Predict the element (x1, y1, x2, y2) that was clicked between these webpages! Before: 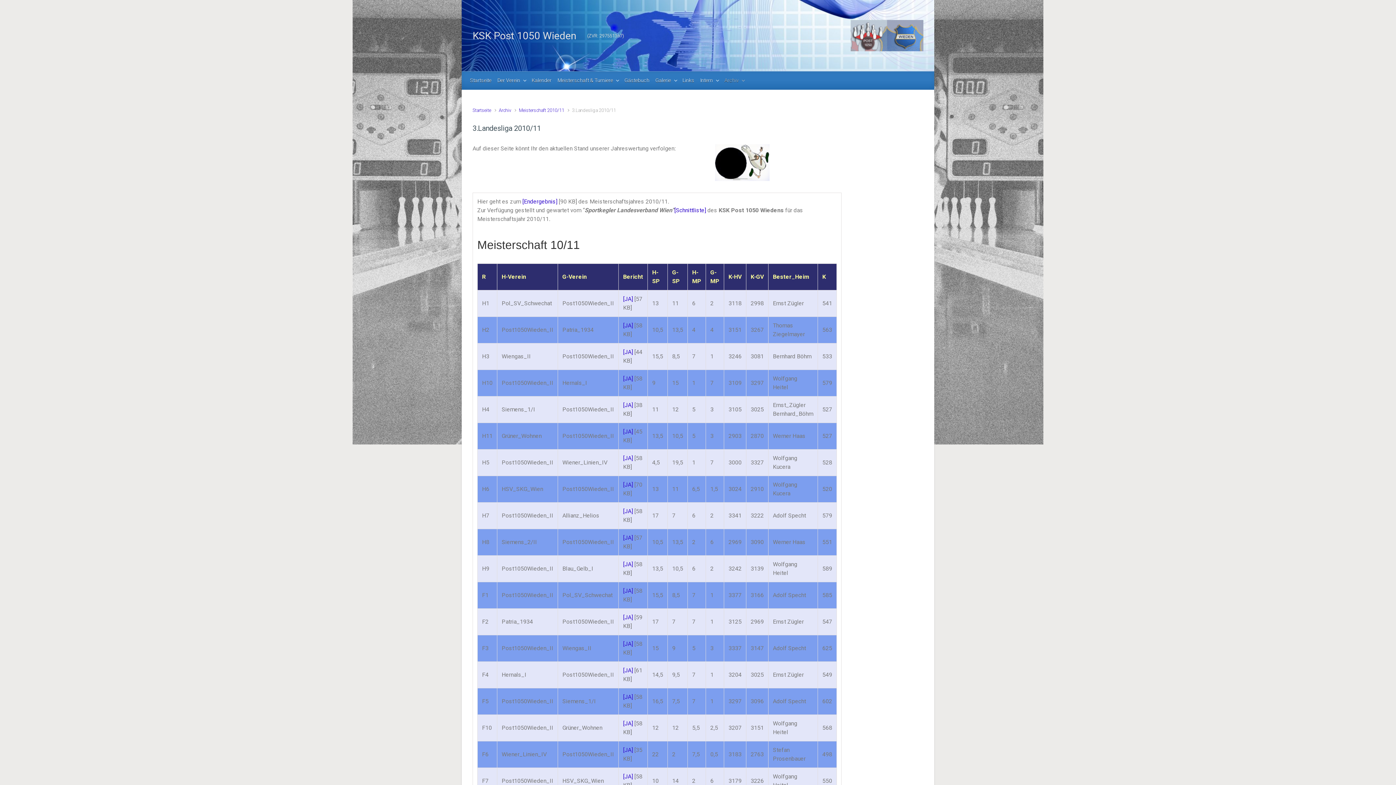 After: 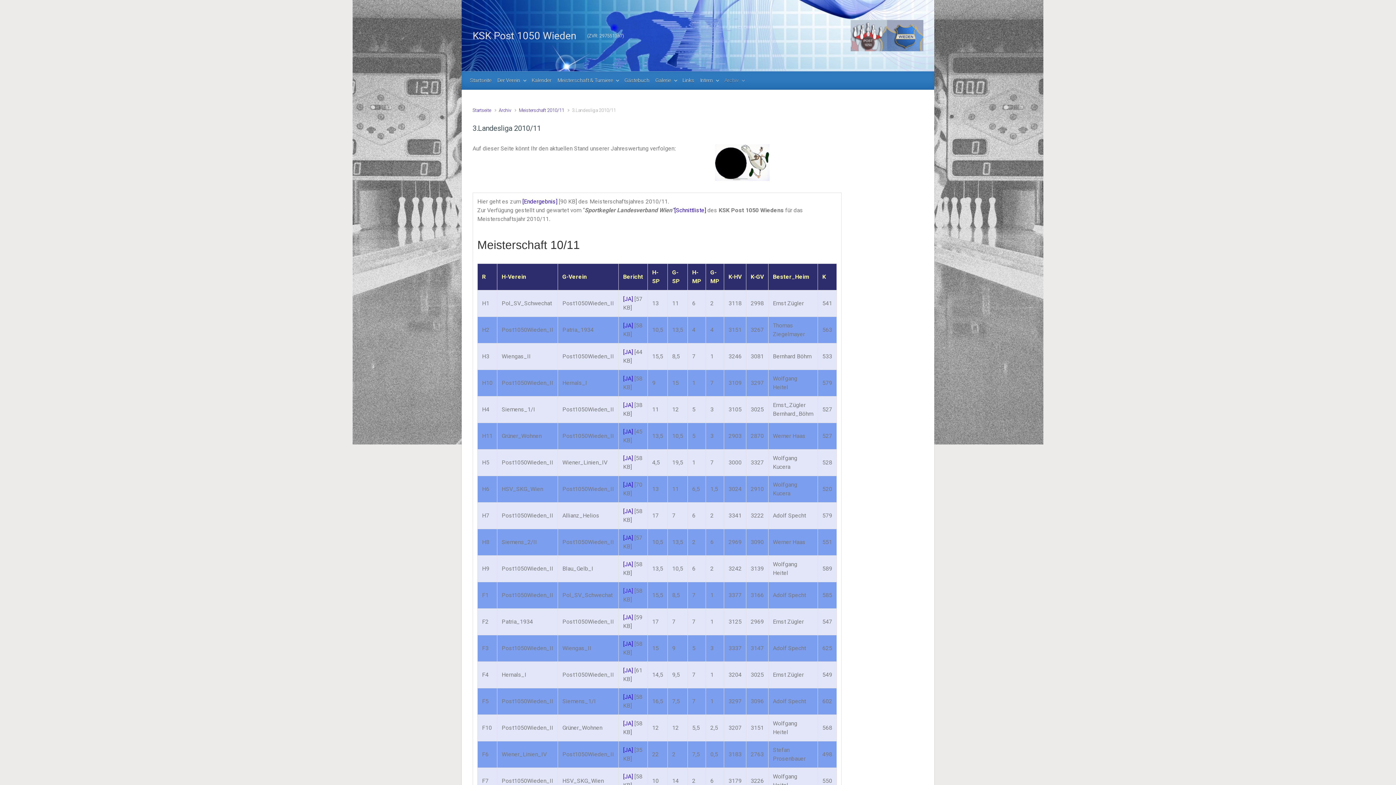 Action: label: [JA] bbox: (623, 587, 633, 594)